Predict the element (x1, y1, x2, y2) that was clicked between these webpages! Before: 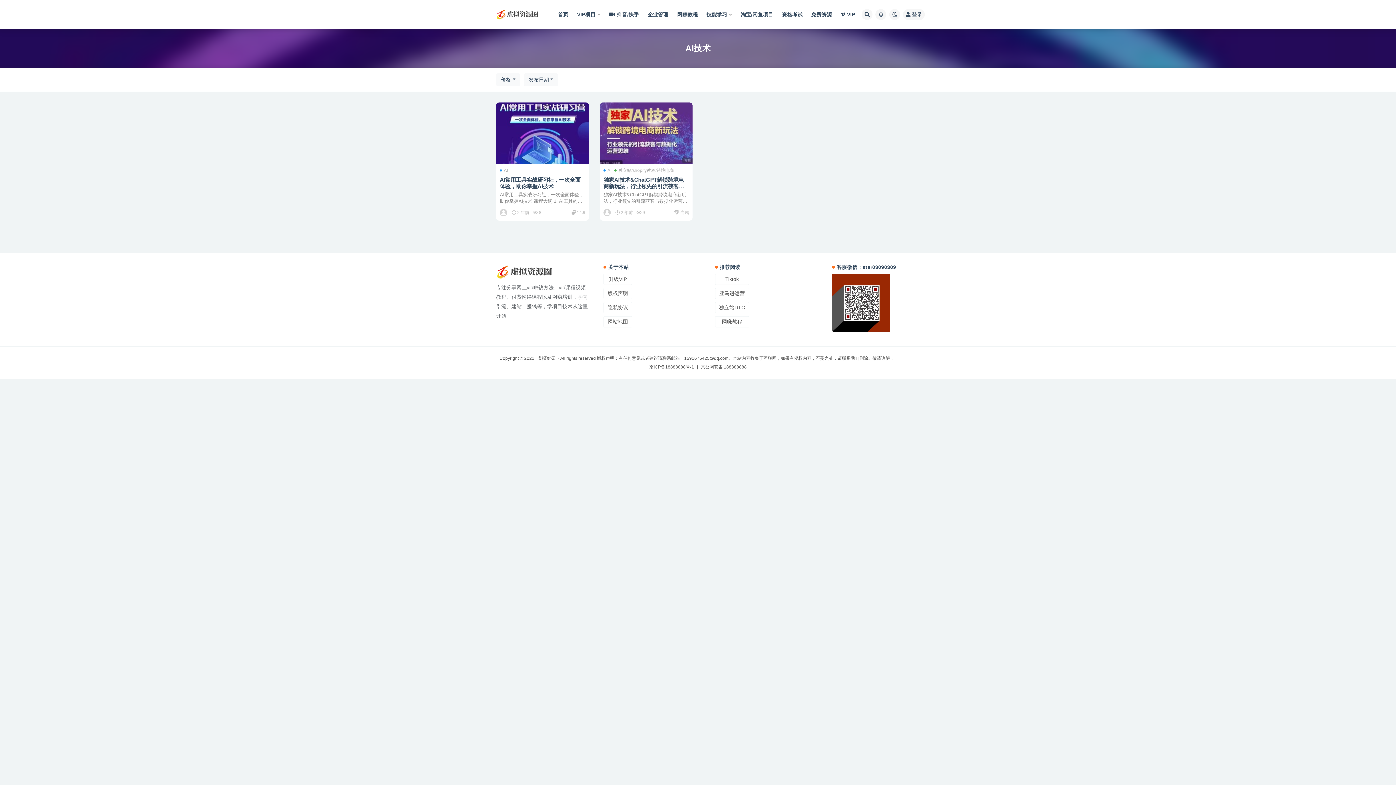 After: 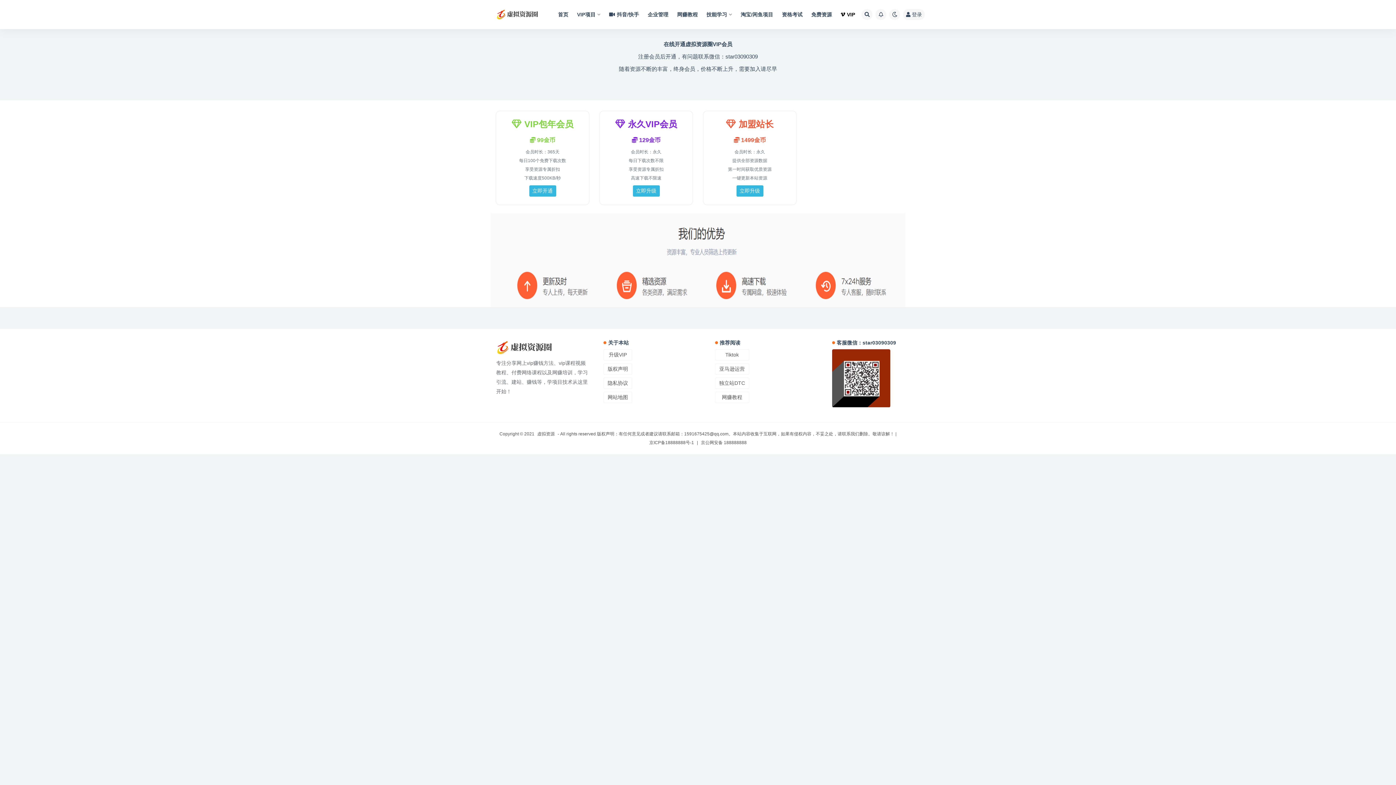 Action: bbox: (840, 0, 855, 29) label: VIP